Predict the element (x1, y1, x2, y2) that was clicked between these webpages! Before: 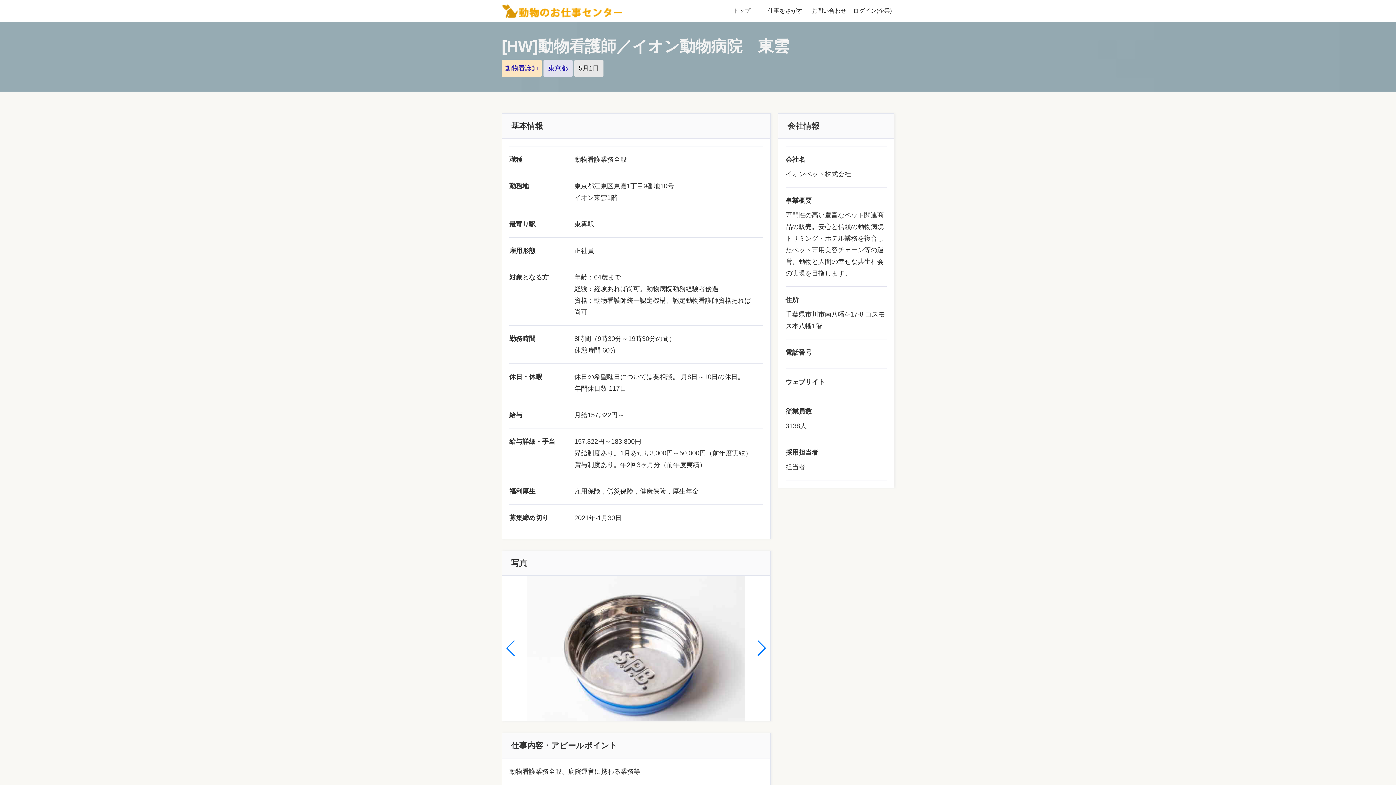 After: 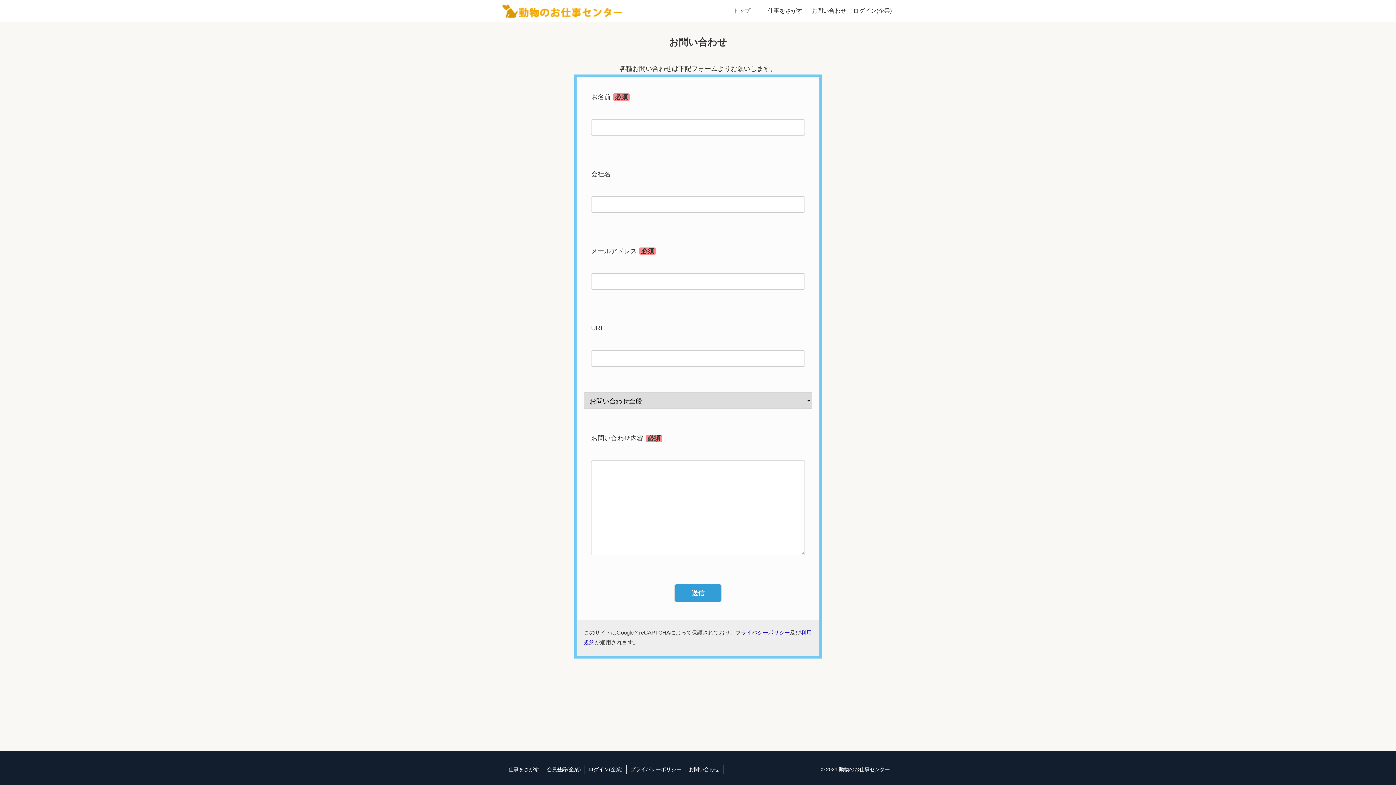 Action: bbox: (807, 0, 850, 21) label: お問い合わせ